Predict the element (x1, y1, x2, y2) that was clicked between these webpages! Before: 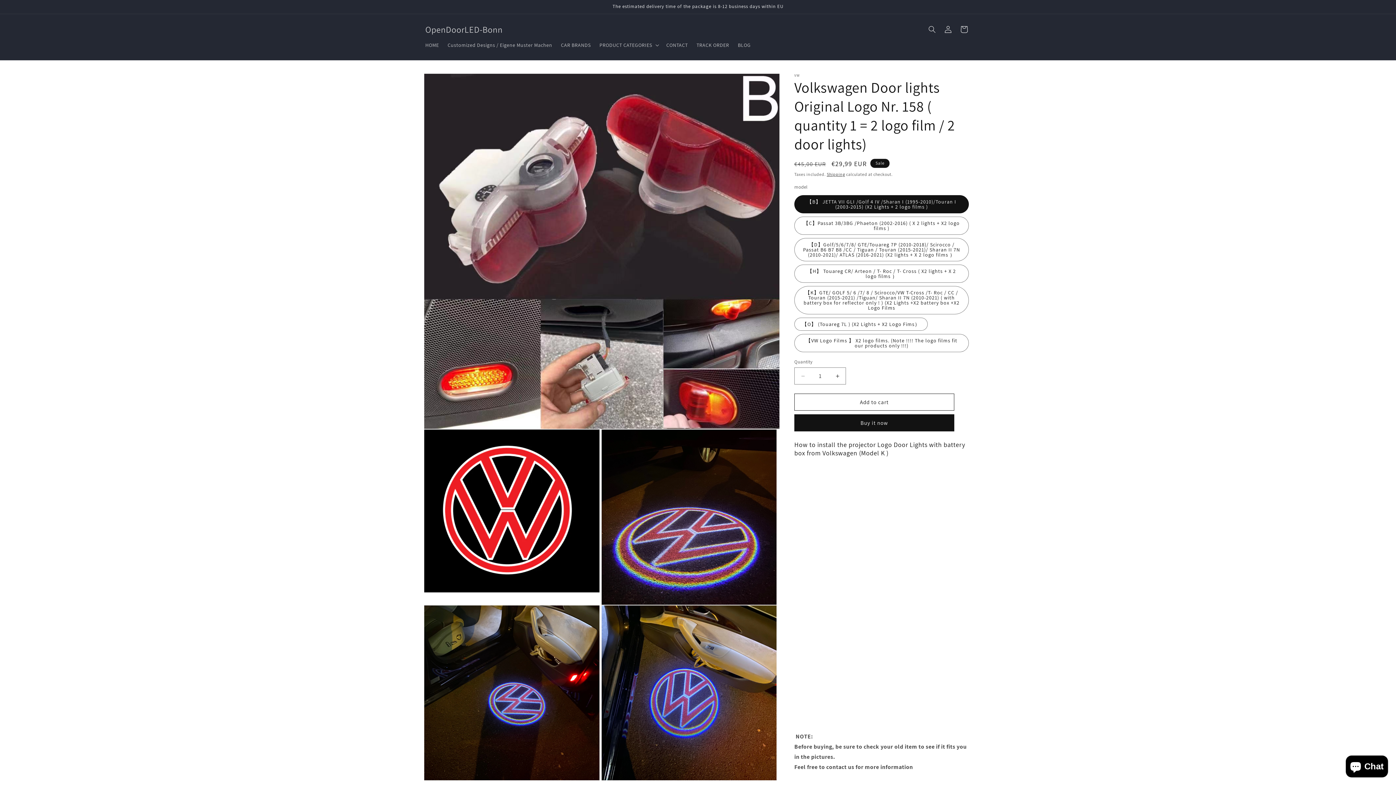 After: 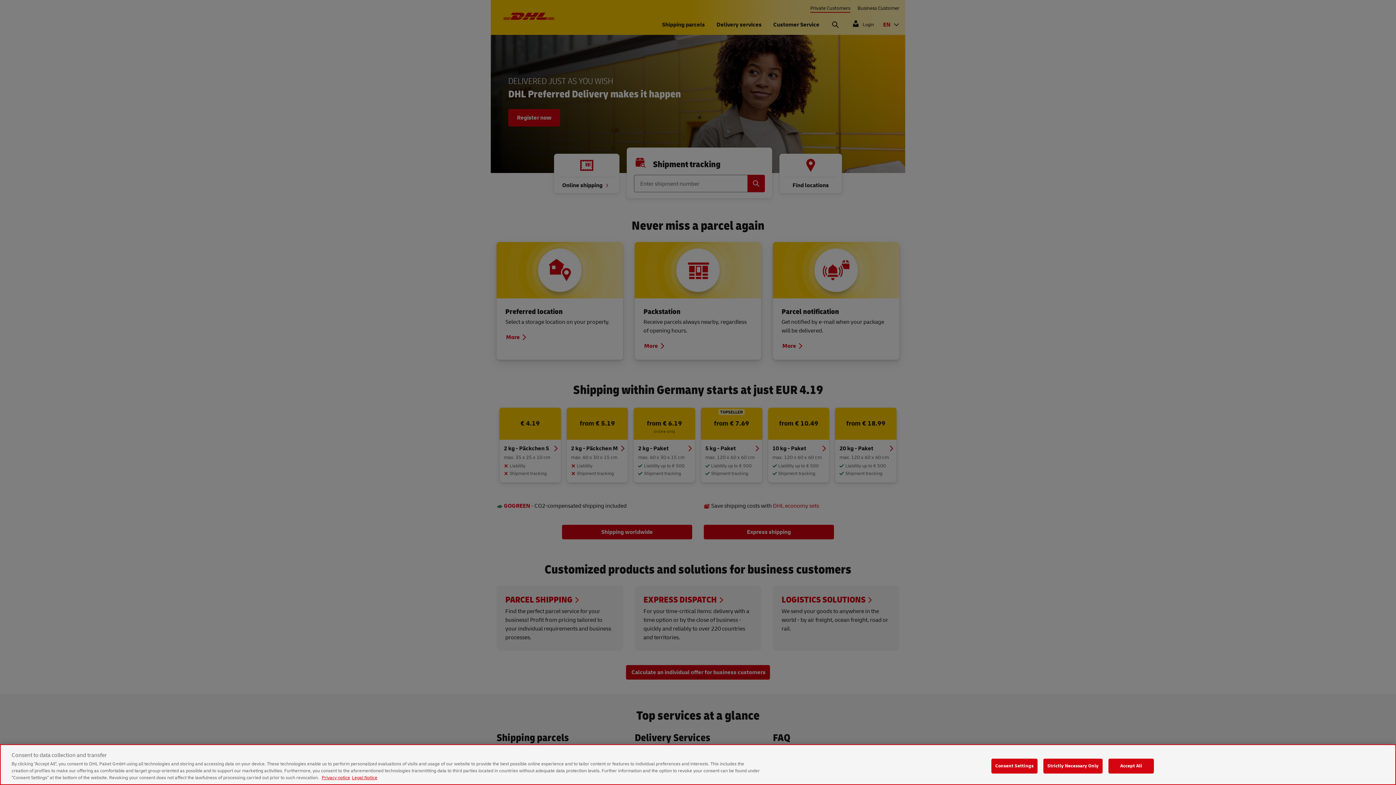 Action: bbox: (692, 37, 733, 52) label: TRACK ORDER